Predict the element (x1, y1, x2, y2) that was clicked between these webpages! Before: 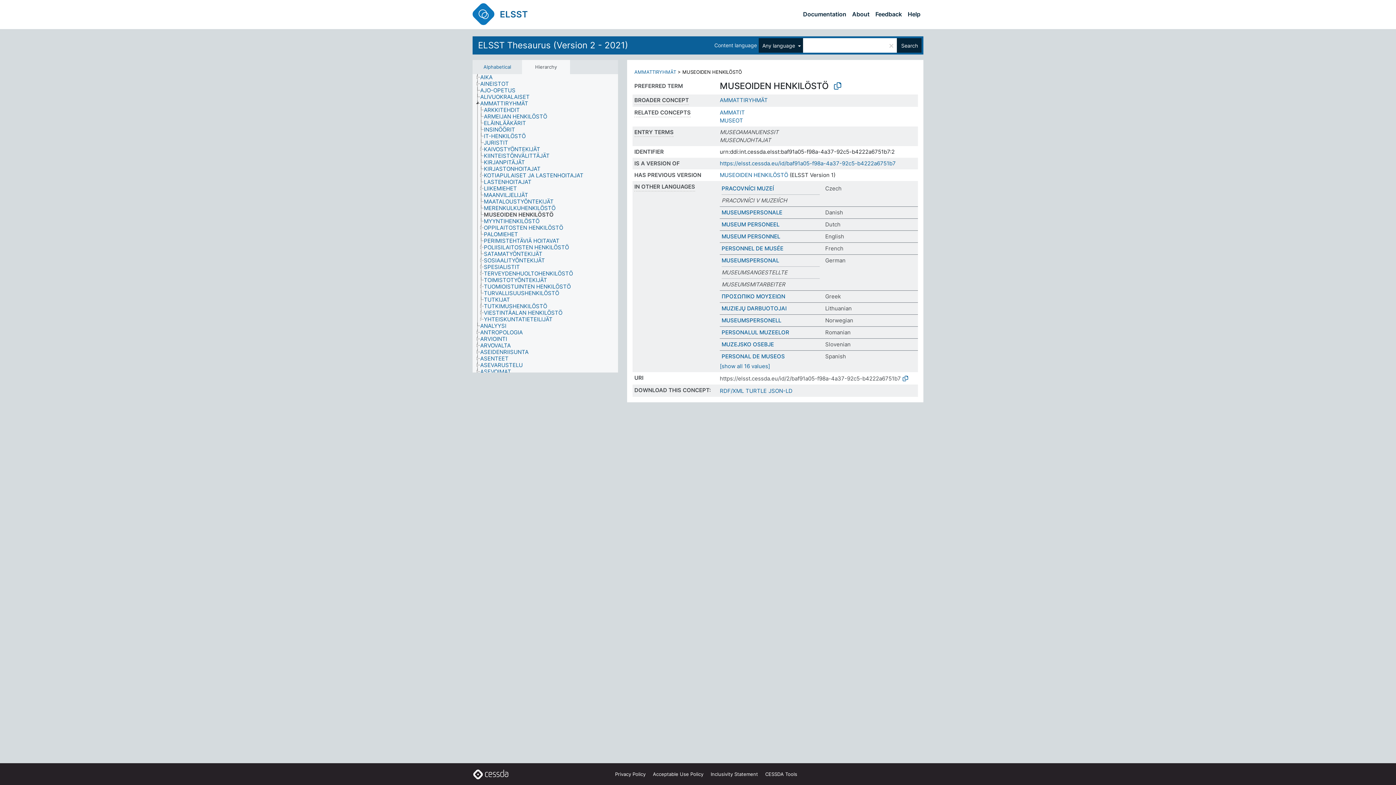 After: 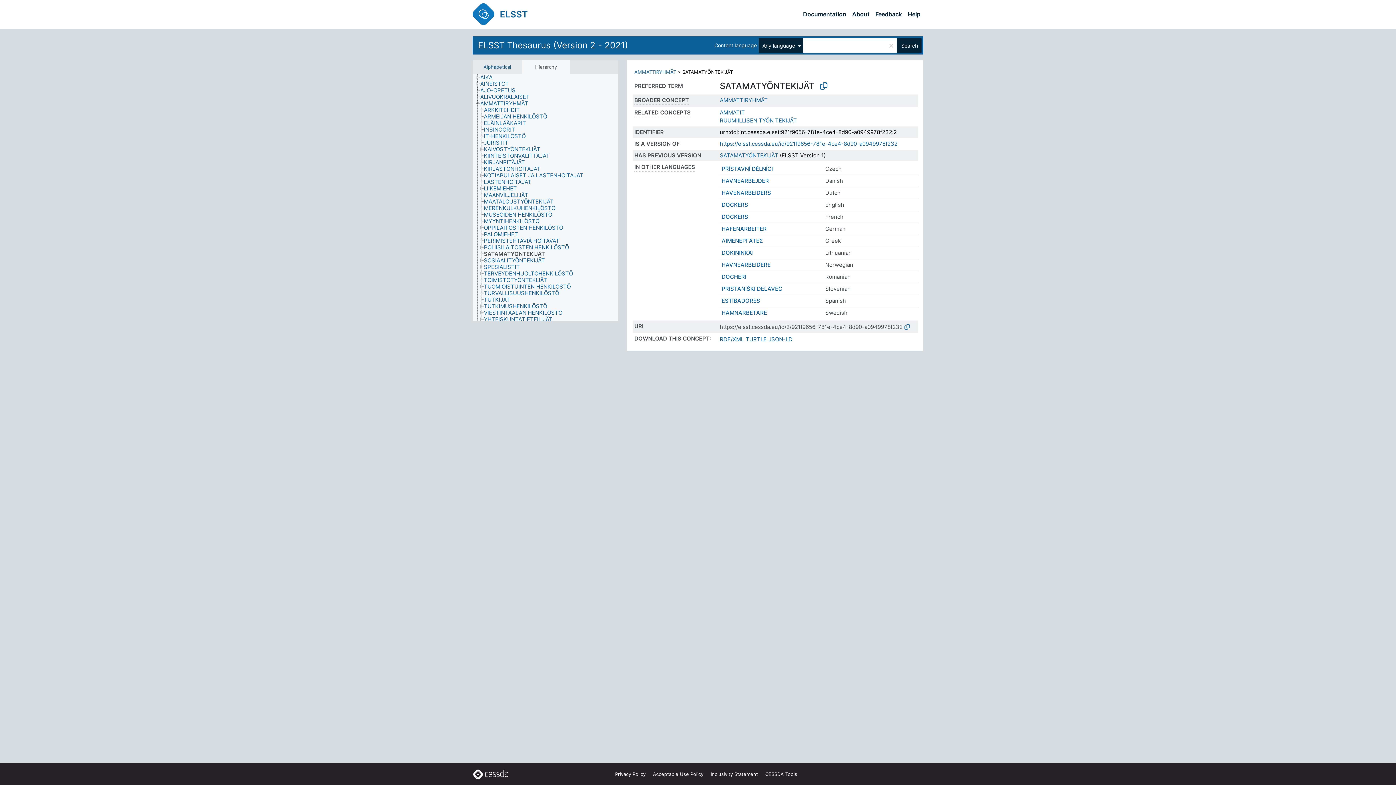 Action: label: SATAMATYÖNTEKIJÄT bbox: (483, 250, 549, 257)